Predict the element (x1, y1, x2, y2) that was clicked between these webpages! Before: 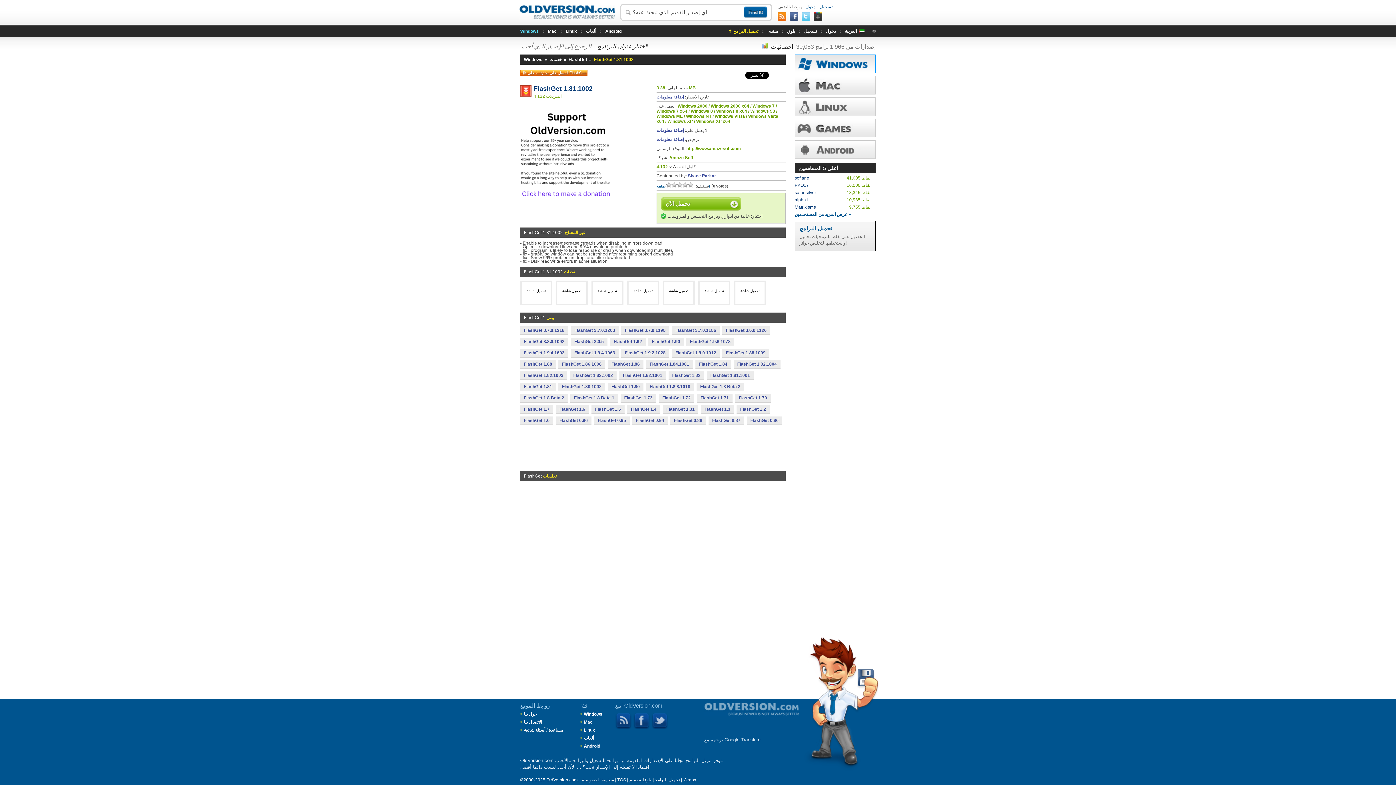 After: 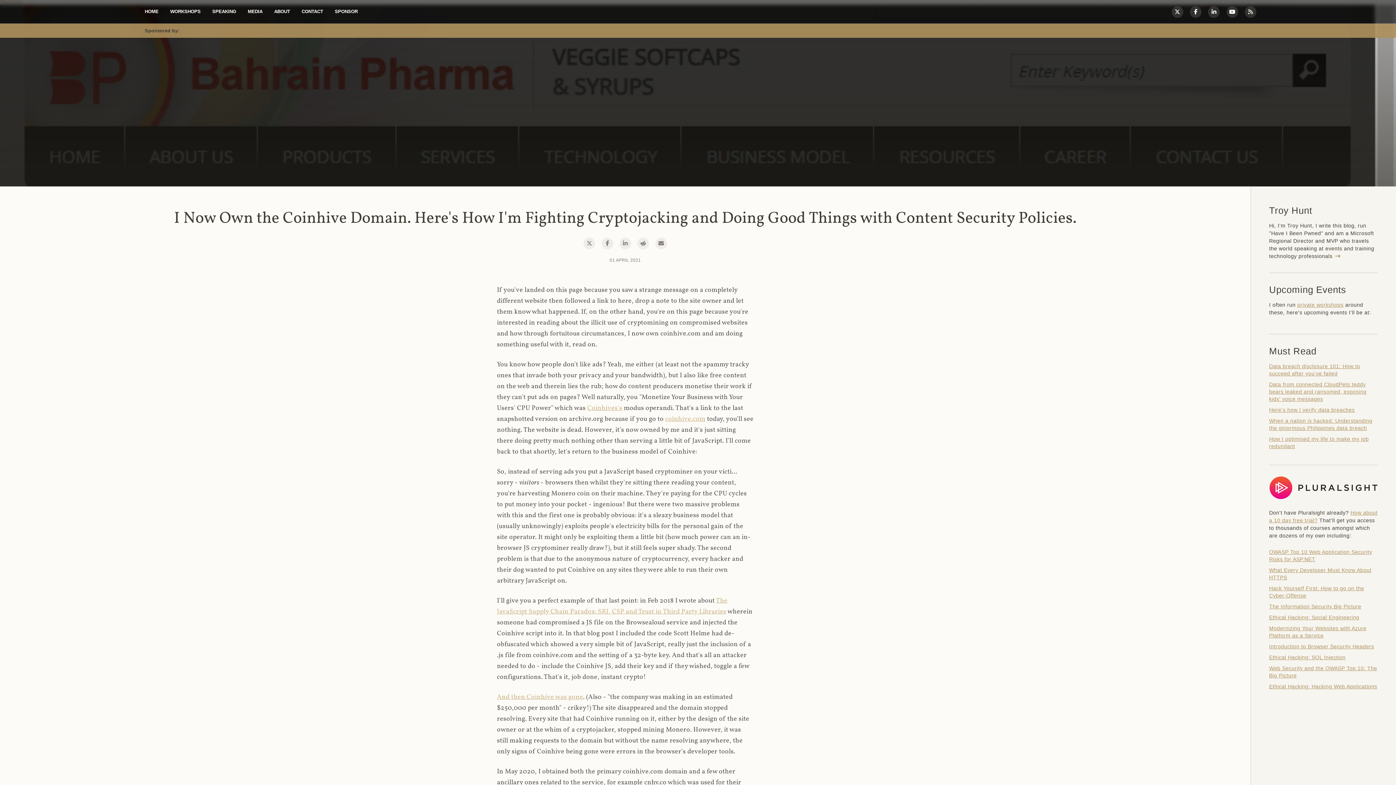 Action: bbox: (767, 25, 778, 37) label: منتدى